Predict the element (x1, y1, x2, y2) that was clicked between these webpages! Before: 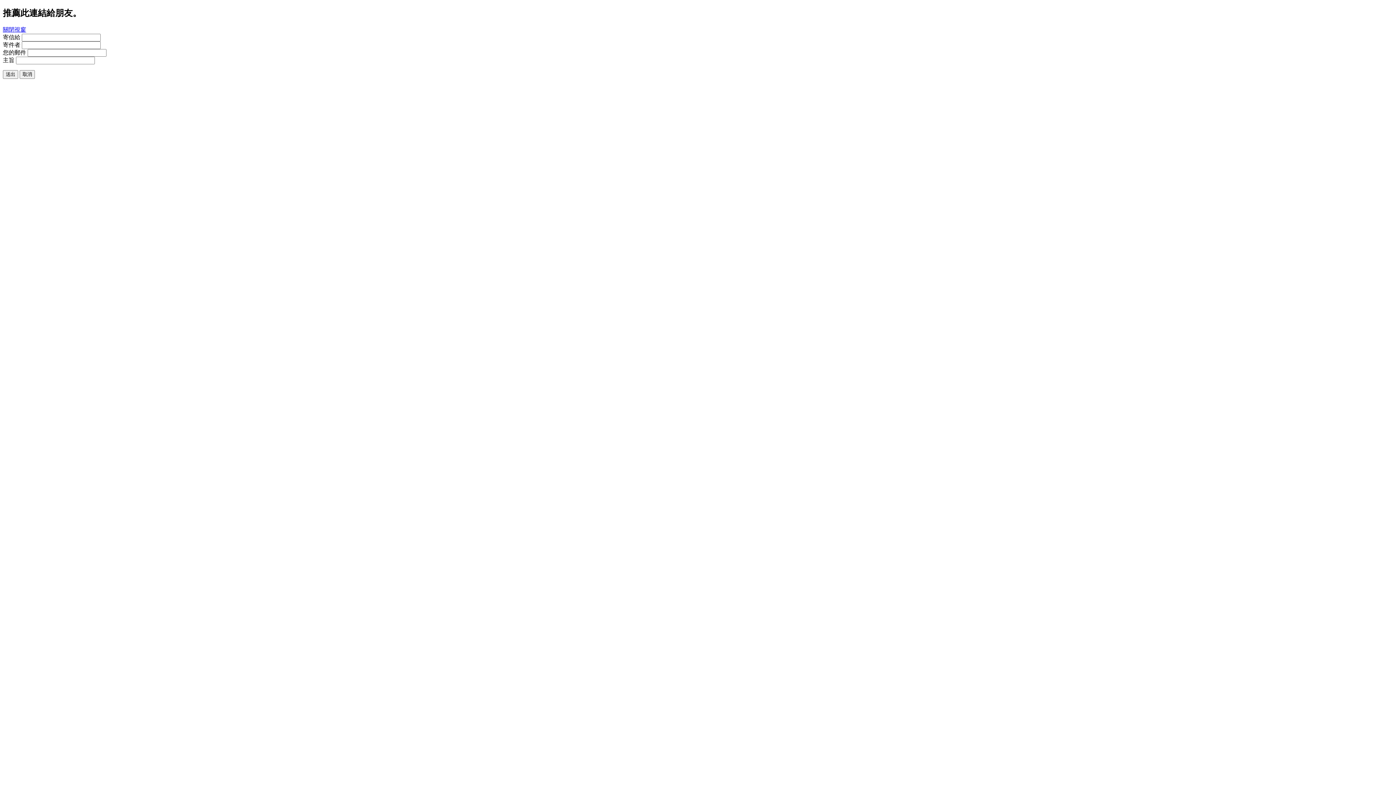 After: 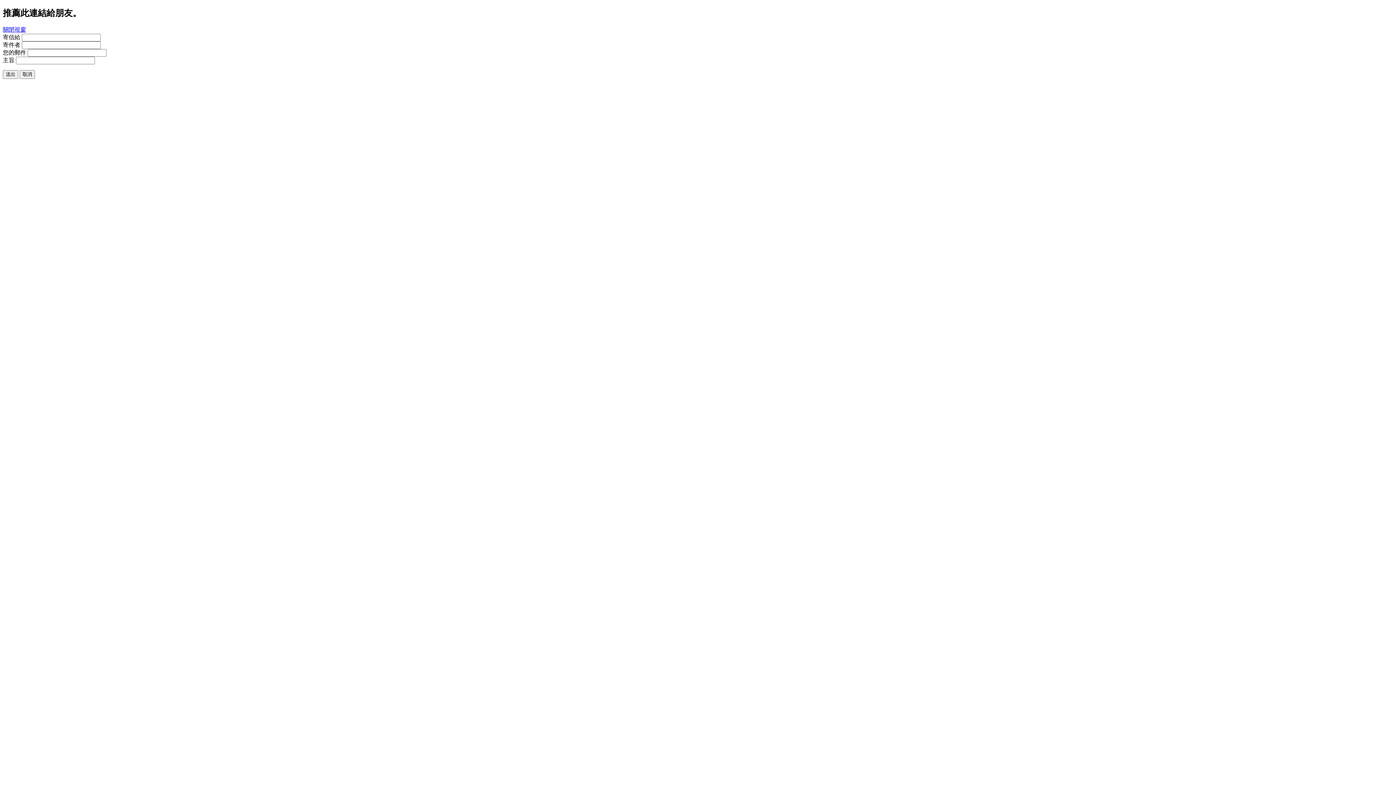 Action: label: 關閉視窗 bbox: (2, 26, 26, 32)